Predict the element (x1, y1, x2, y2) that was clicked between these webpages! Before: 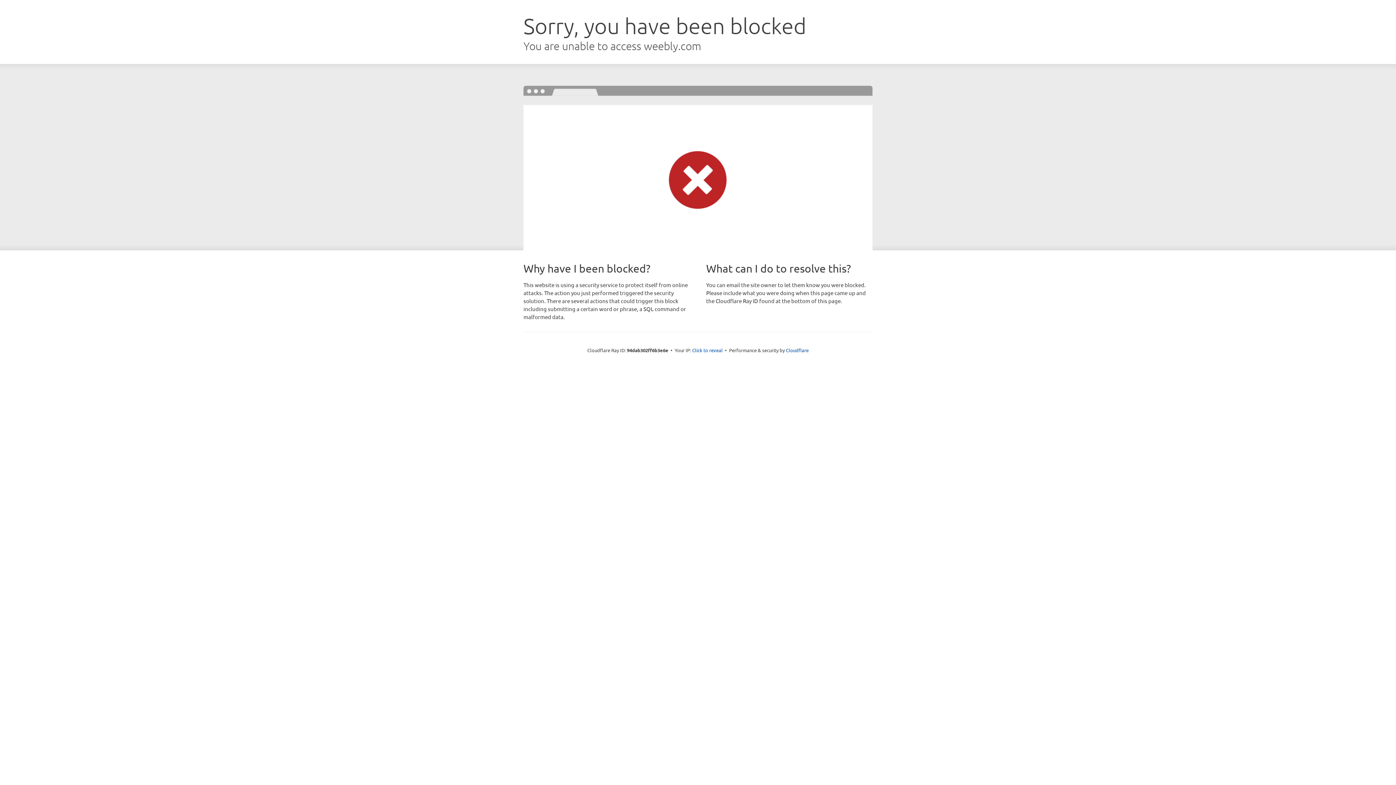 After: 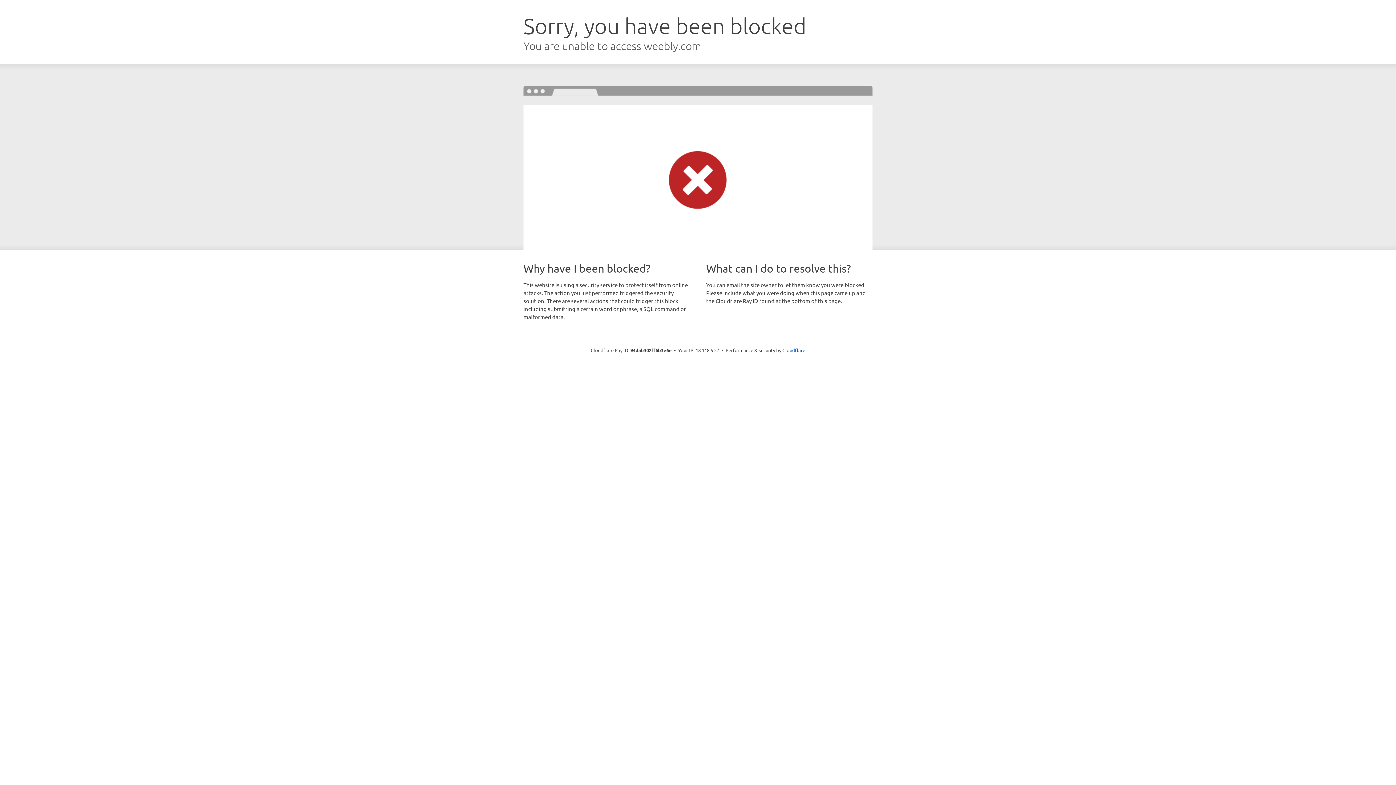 Action: bbox: (692, 346, 722, 353) label: Click to reveal